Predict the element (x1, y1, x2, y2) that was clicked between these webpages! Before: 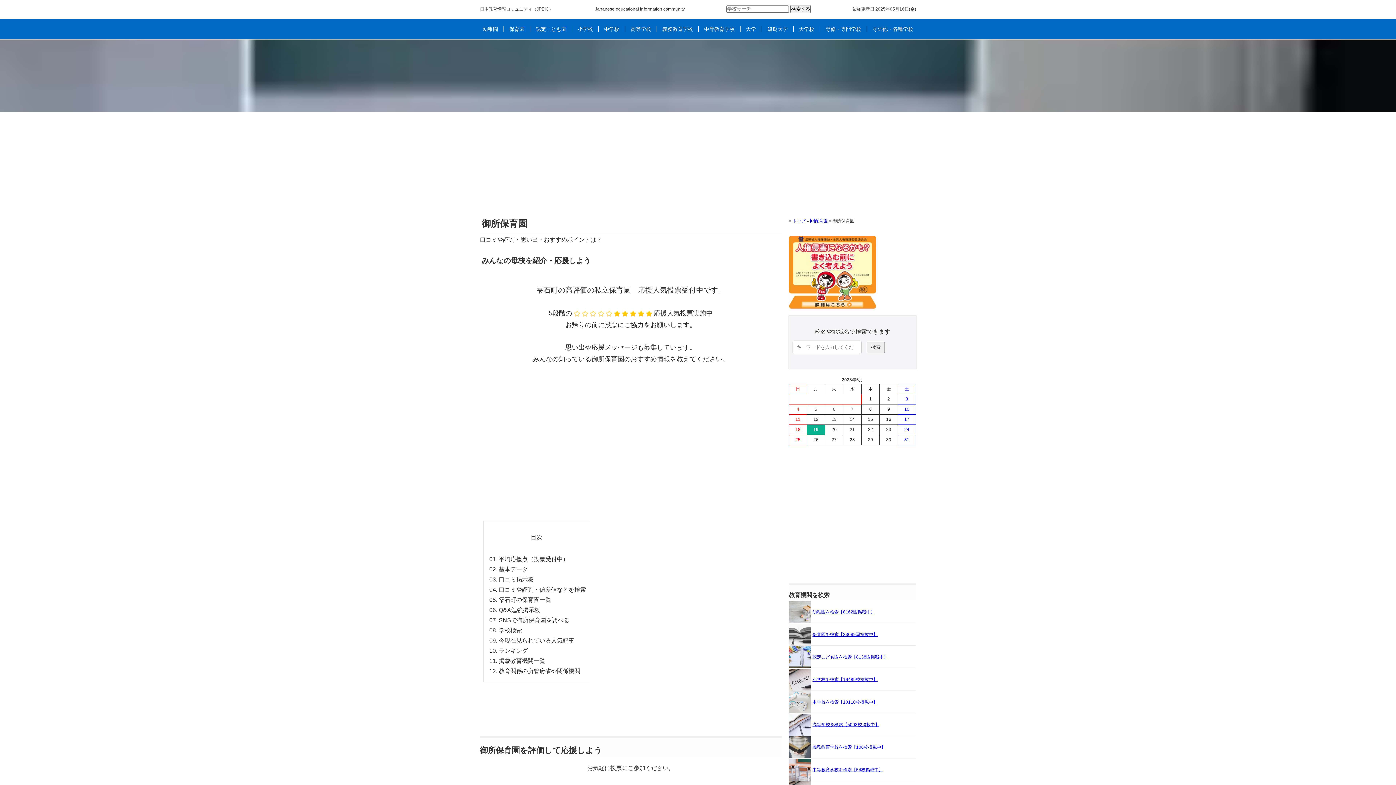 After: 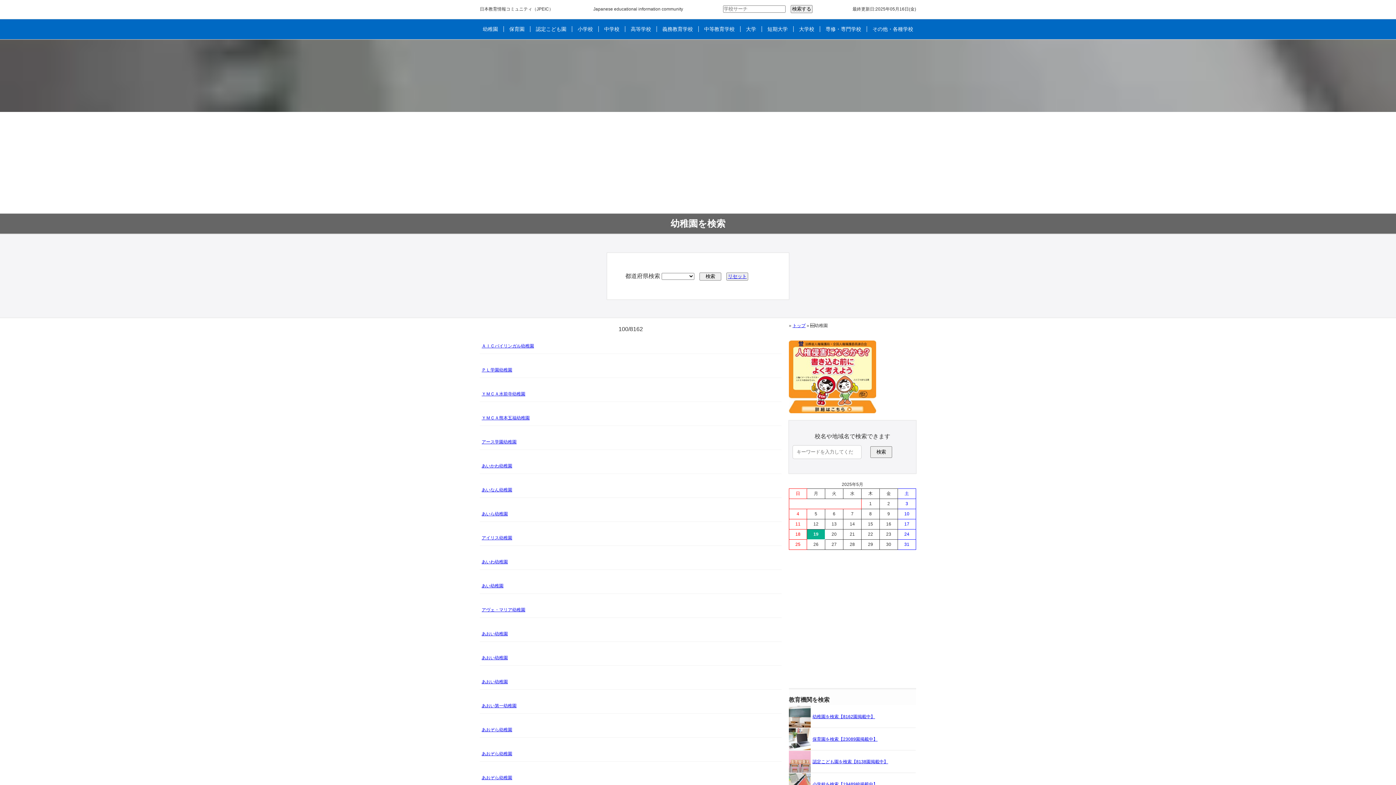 Action: label: 幼稚園 bbox: (482, 26, 498, 32)